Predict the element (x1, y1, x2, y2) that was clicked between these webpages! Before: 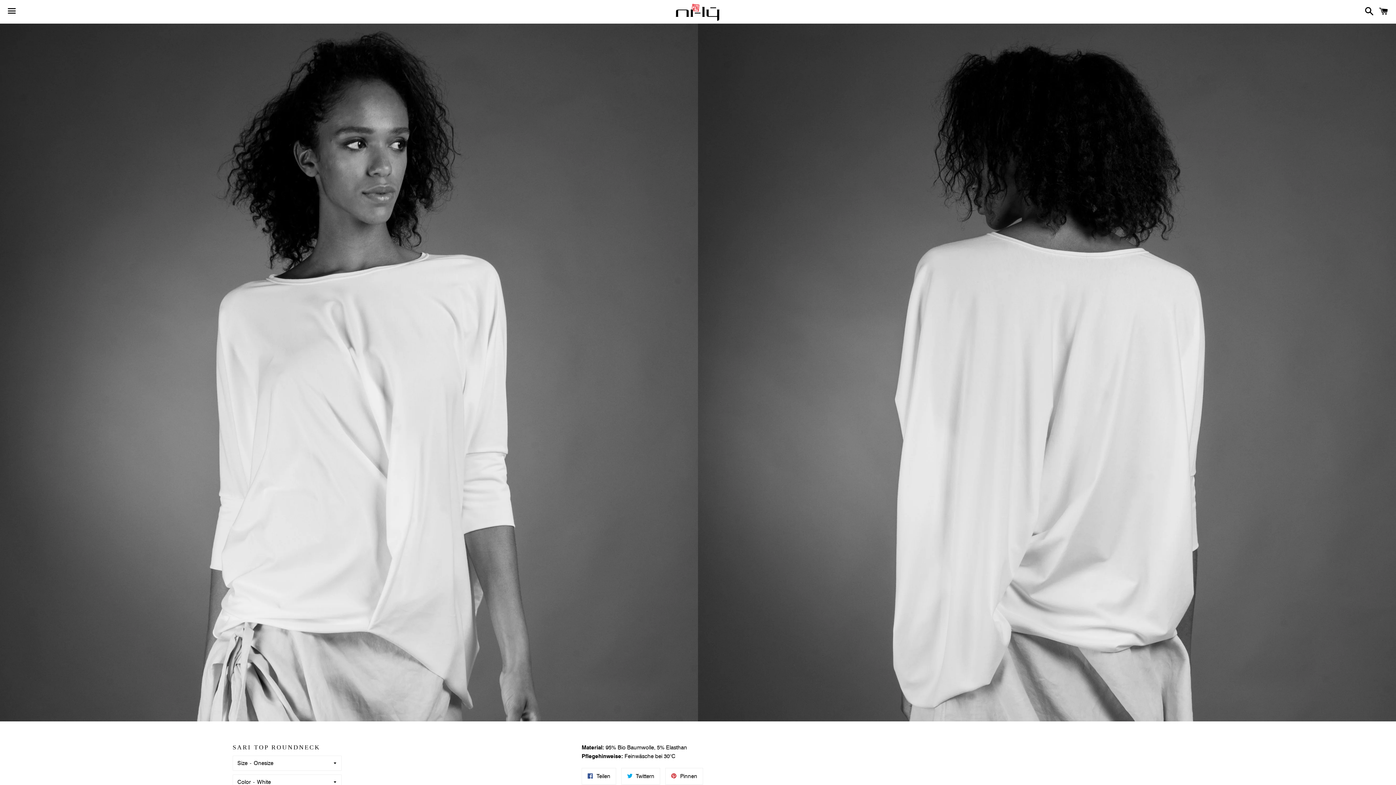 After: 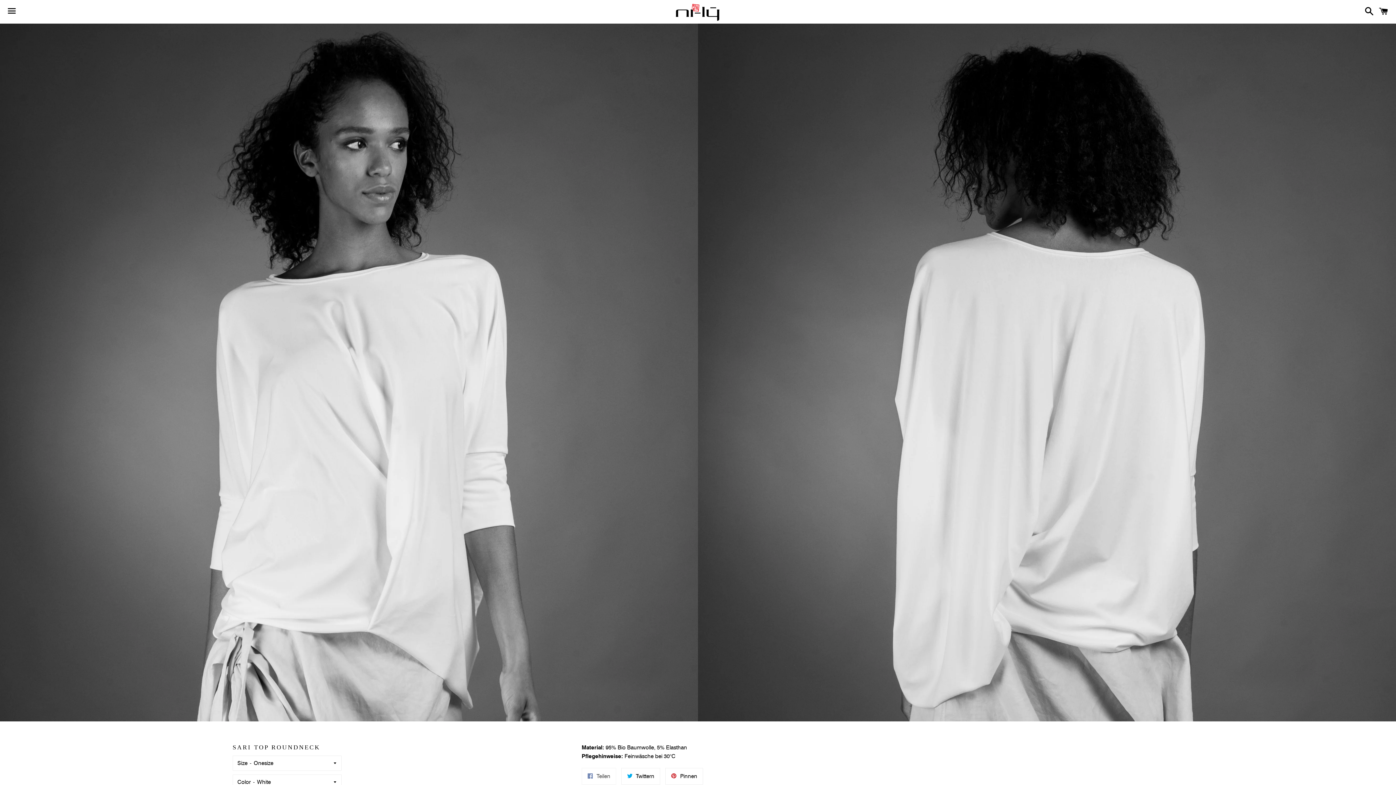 Action: bbox: (581, 768, 616, 785) label:  Teilen
Auf Facebook teilen